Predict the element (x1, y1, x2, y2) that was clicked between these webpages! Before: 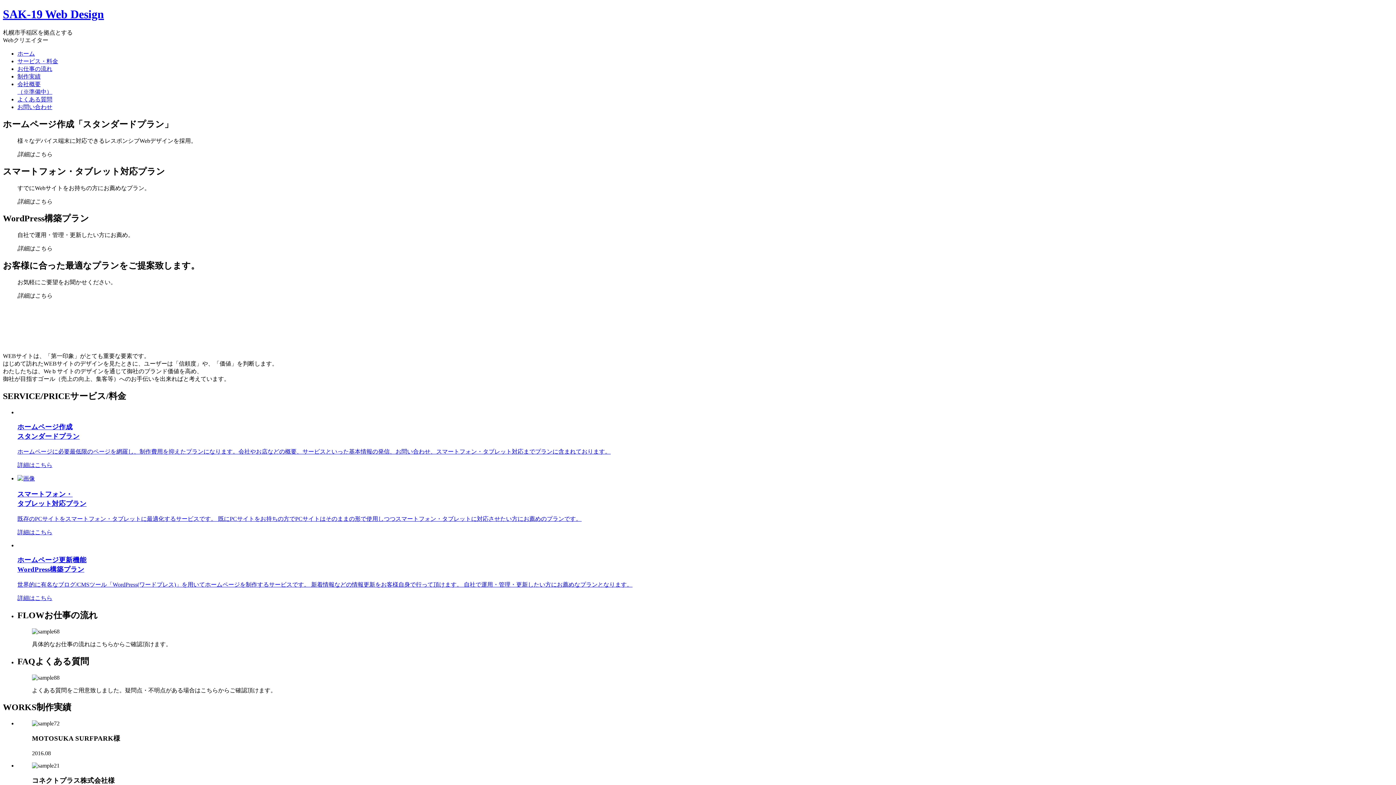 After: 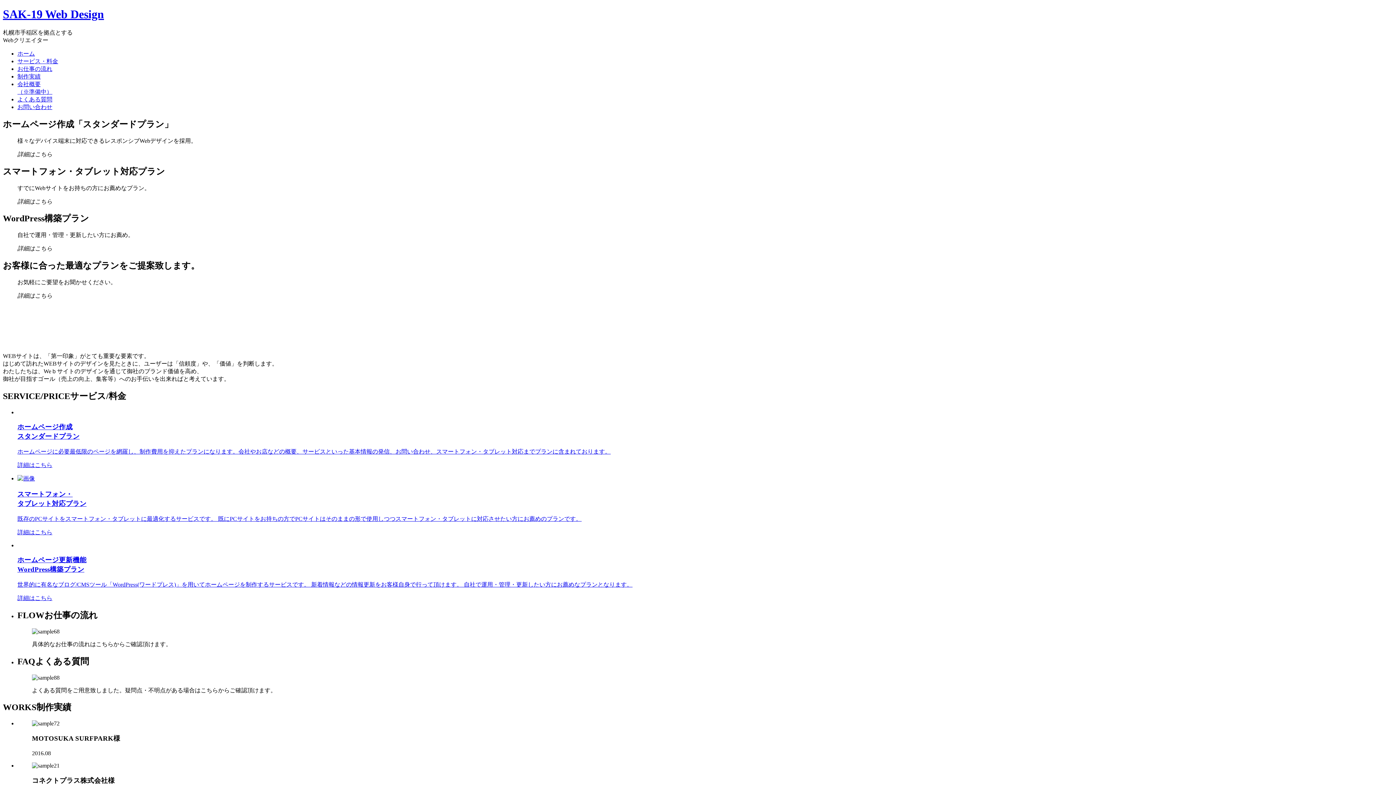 Action: label: ホームページ更新機能
WordPress構築プラン

世界的に有名なブログ/CMSツール「WordPress(ワードプレス)」を用いてホームページを制作するサービスです。 新着情報などの情報更新をお客様自身で行って頂けます。 自社で運用・管理・更新したい方にお薦めなプランとなります。 bbox: (17, 555, 1393, 589)